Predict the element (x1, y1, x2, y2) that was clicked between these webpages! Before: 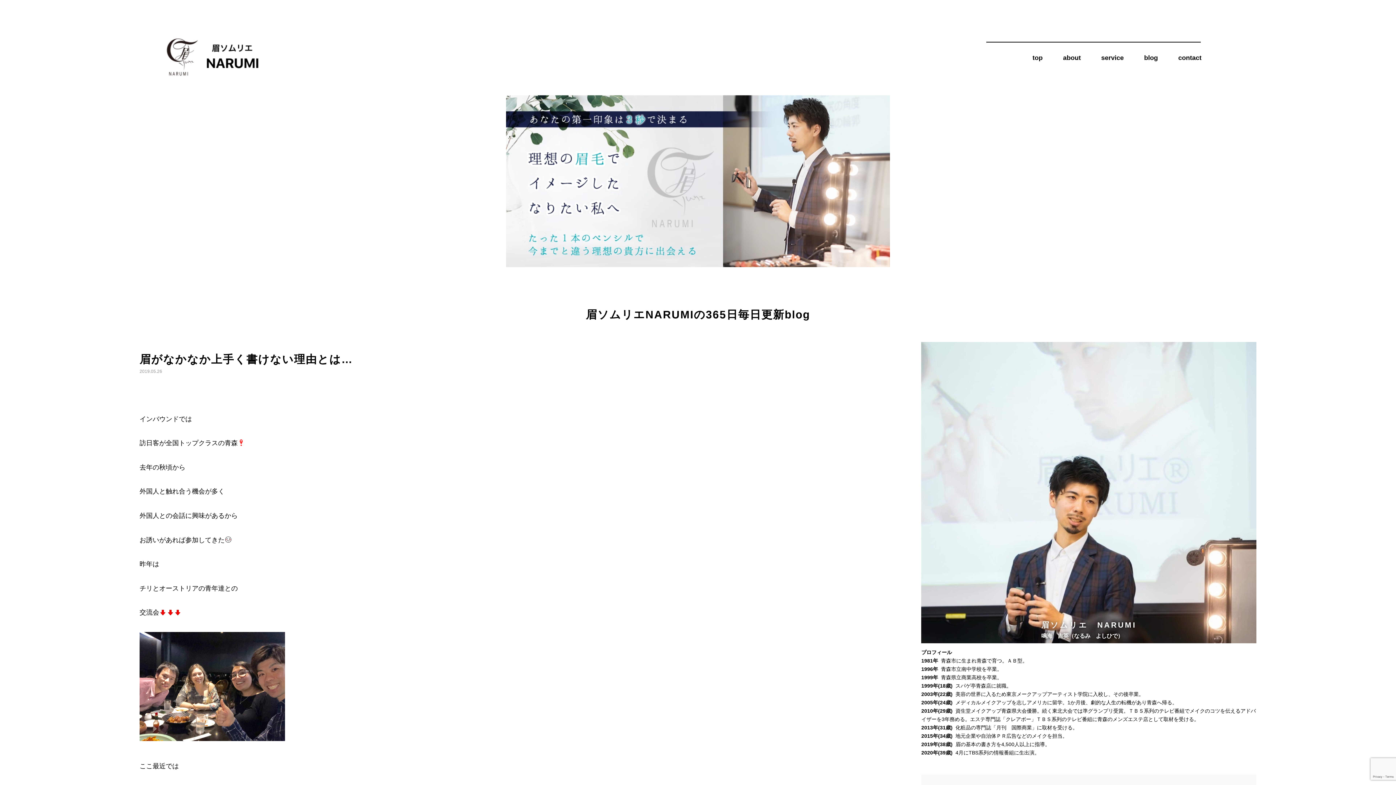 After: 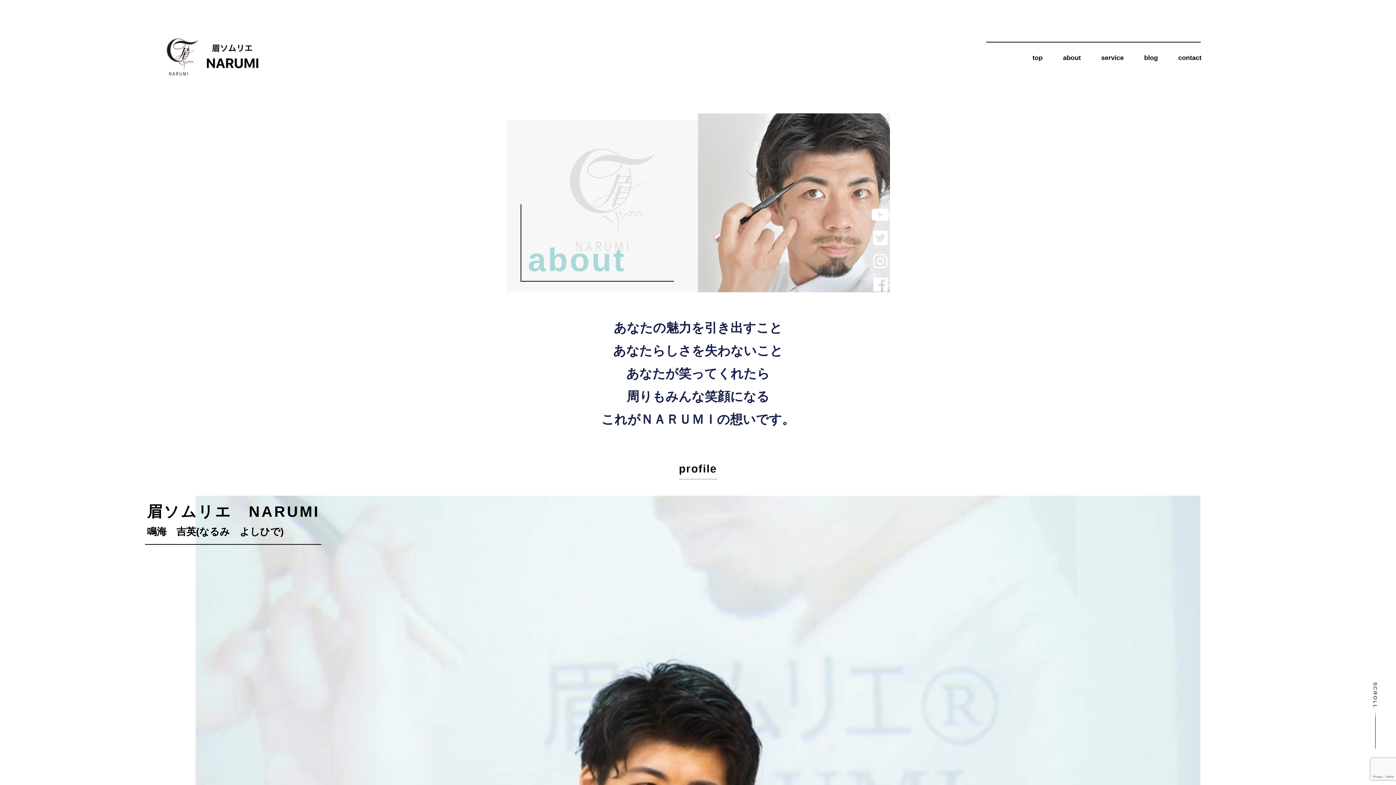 Action: bbox: (1053, 45, 1091, 70) label: about